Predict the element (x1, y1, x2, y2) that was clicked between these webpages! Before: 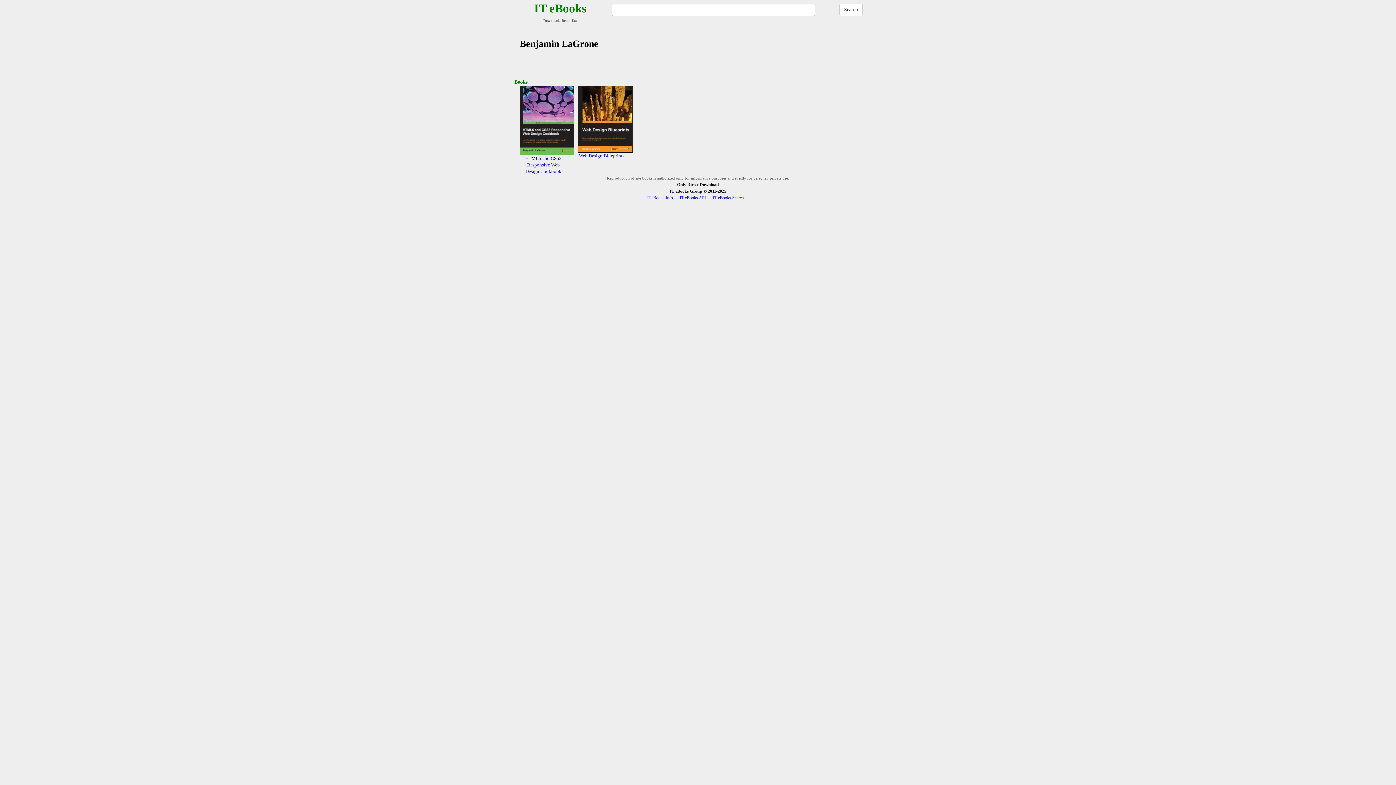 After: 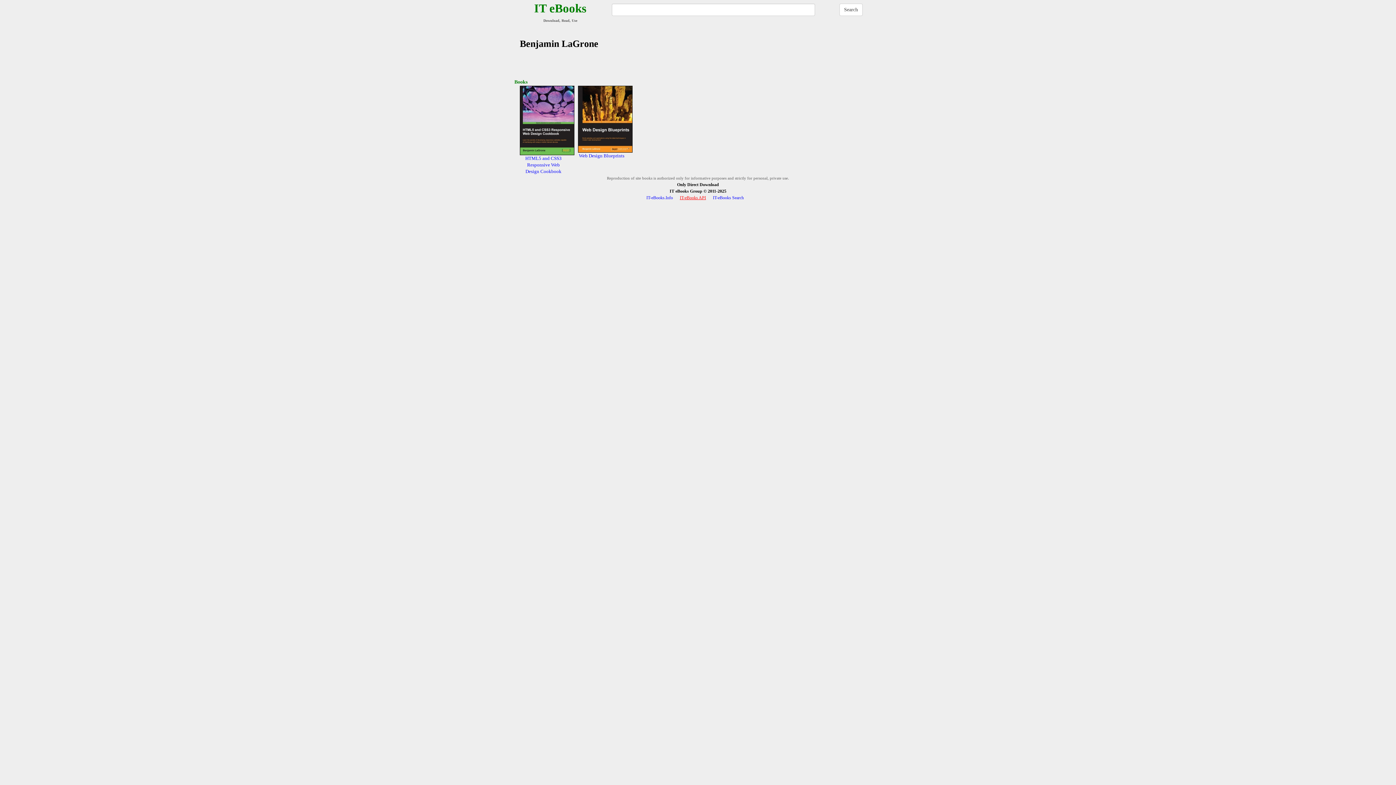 Action: label: IT-eBooks API bbox: (680, 195, 706, 200)